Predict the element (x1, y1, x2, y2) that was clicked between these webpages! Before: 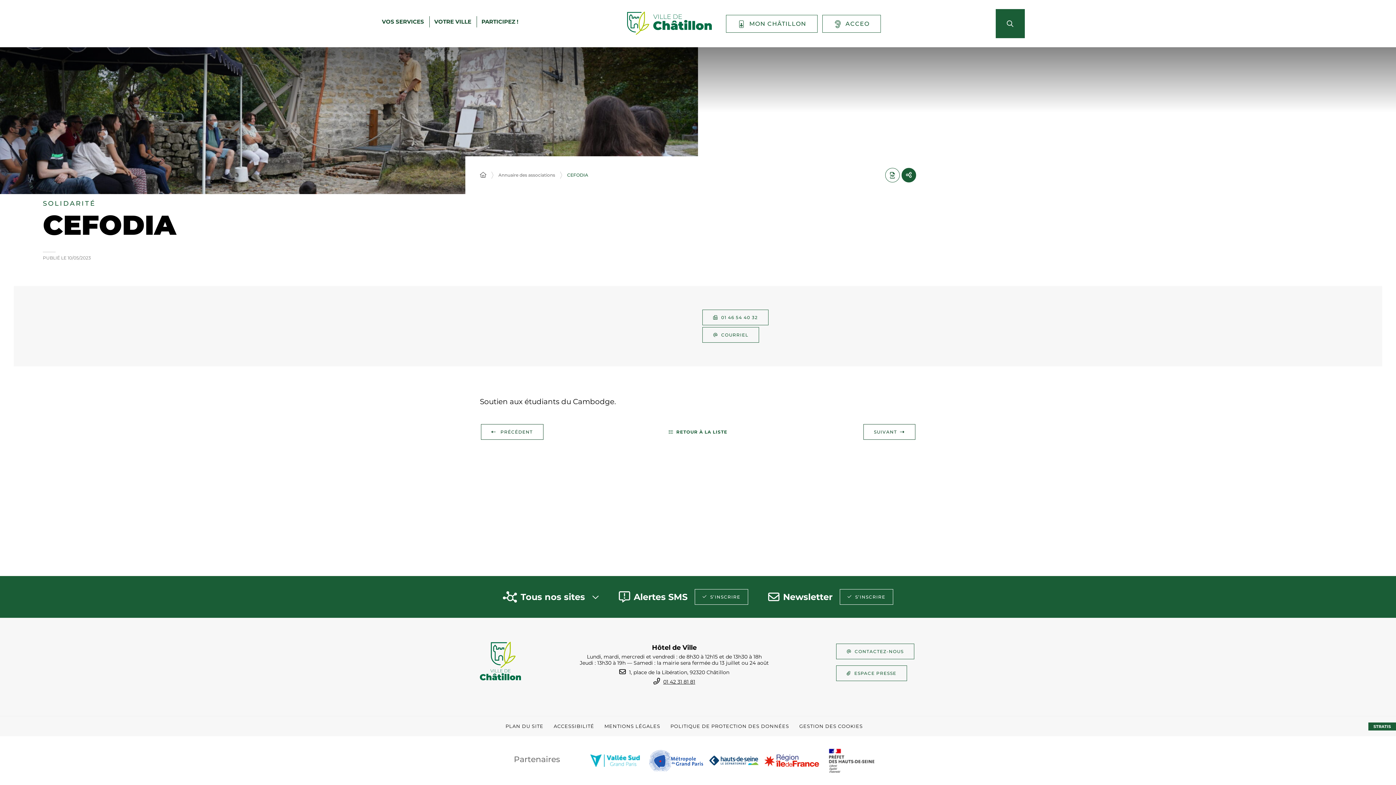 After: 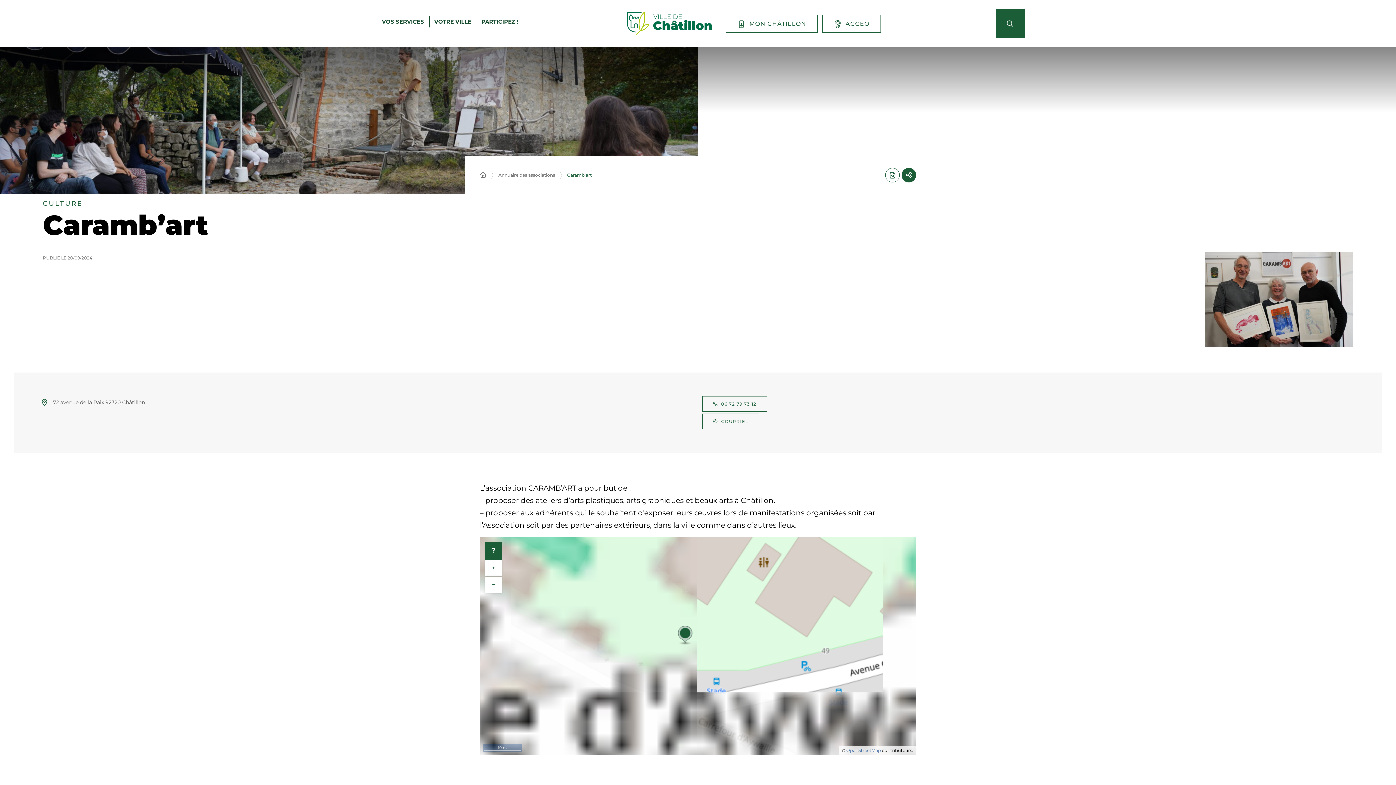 Action: label: Précédent : Caramb’art bbox: (480, 424, 543, 440)